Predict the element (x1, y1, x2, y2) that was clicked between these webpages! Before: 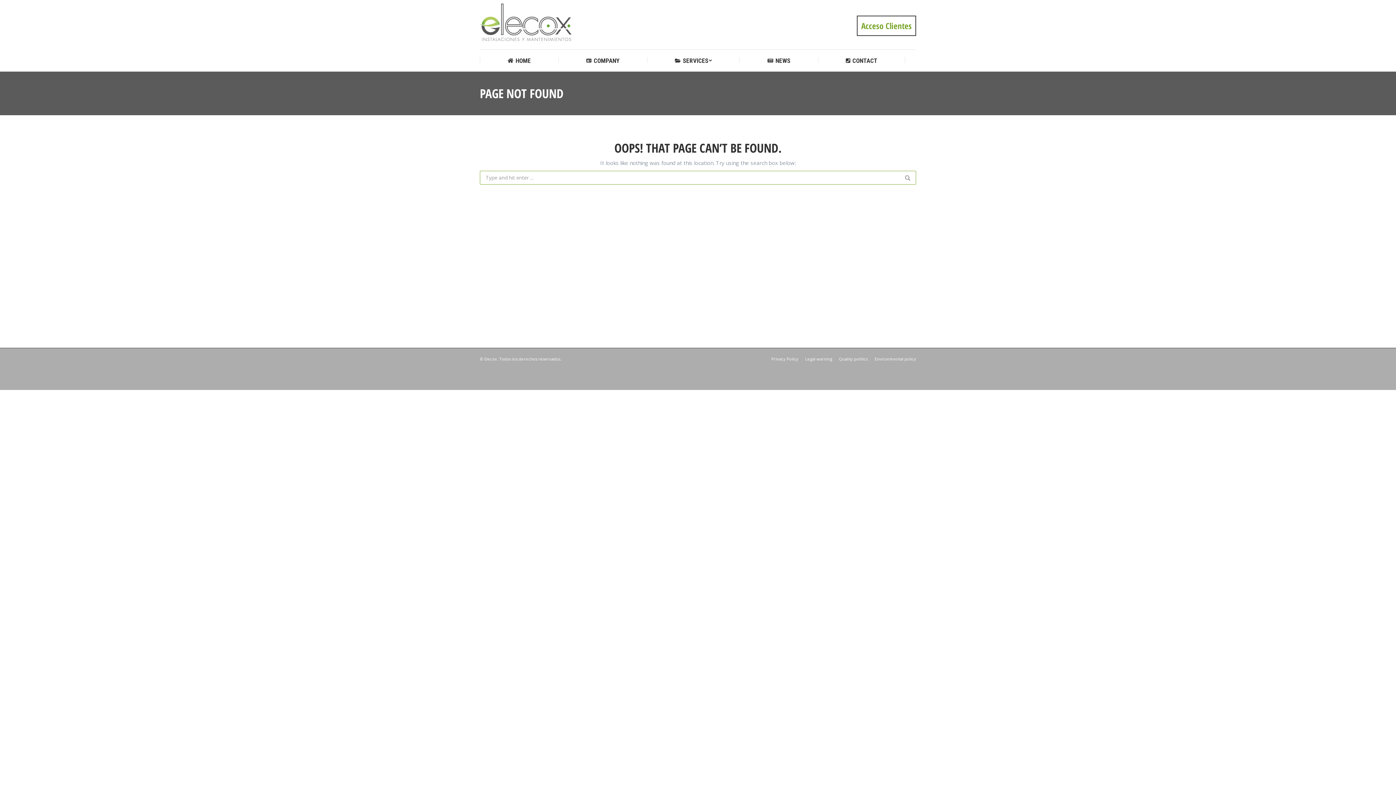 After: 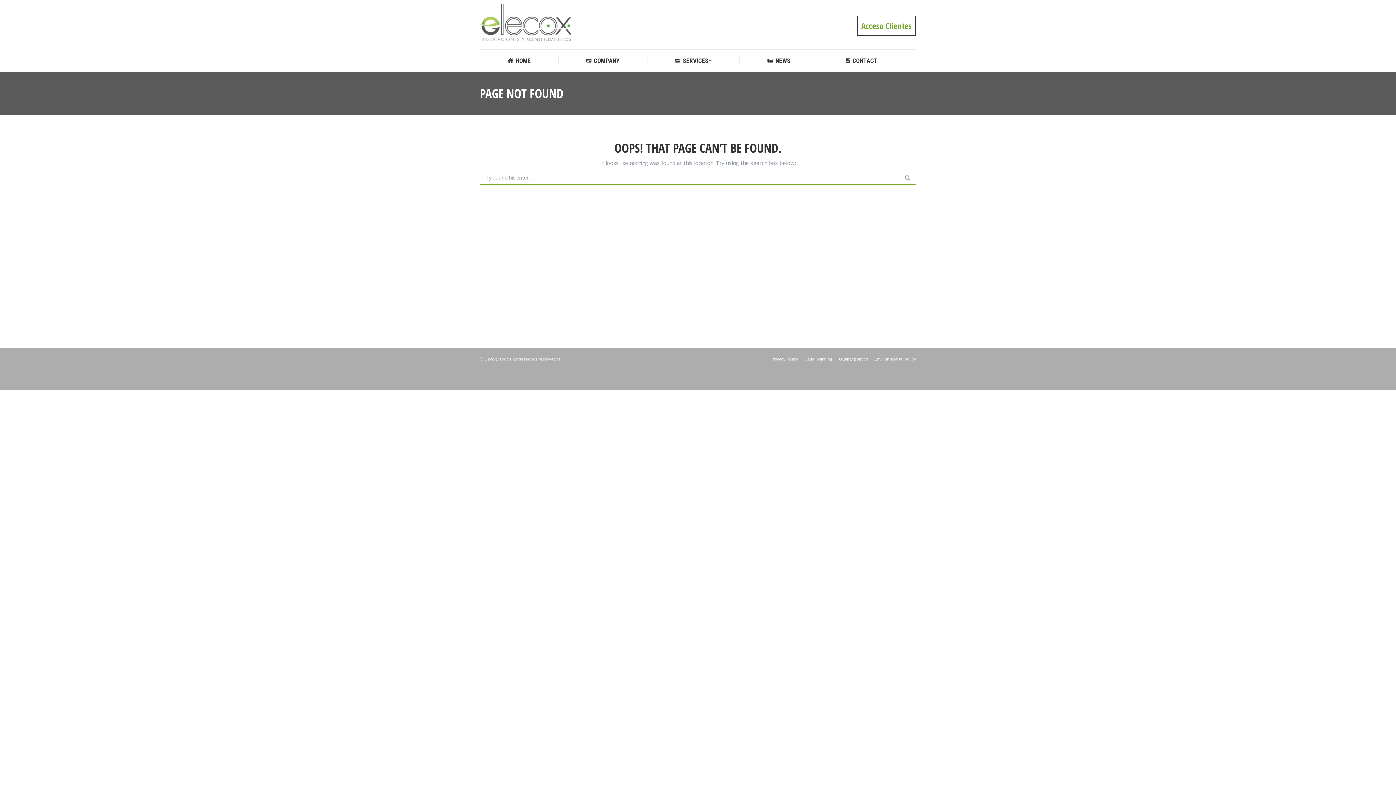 Action: bbox: (839, 355, 868, 362) label: Quality politics